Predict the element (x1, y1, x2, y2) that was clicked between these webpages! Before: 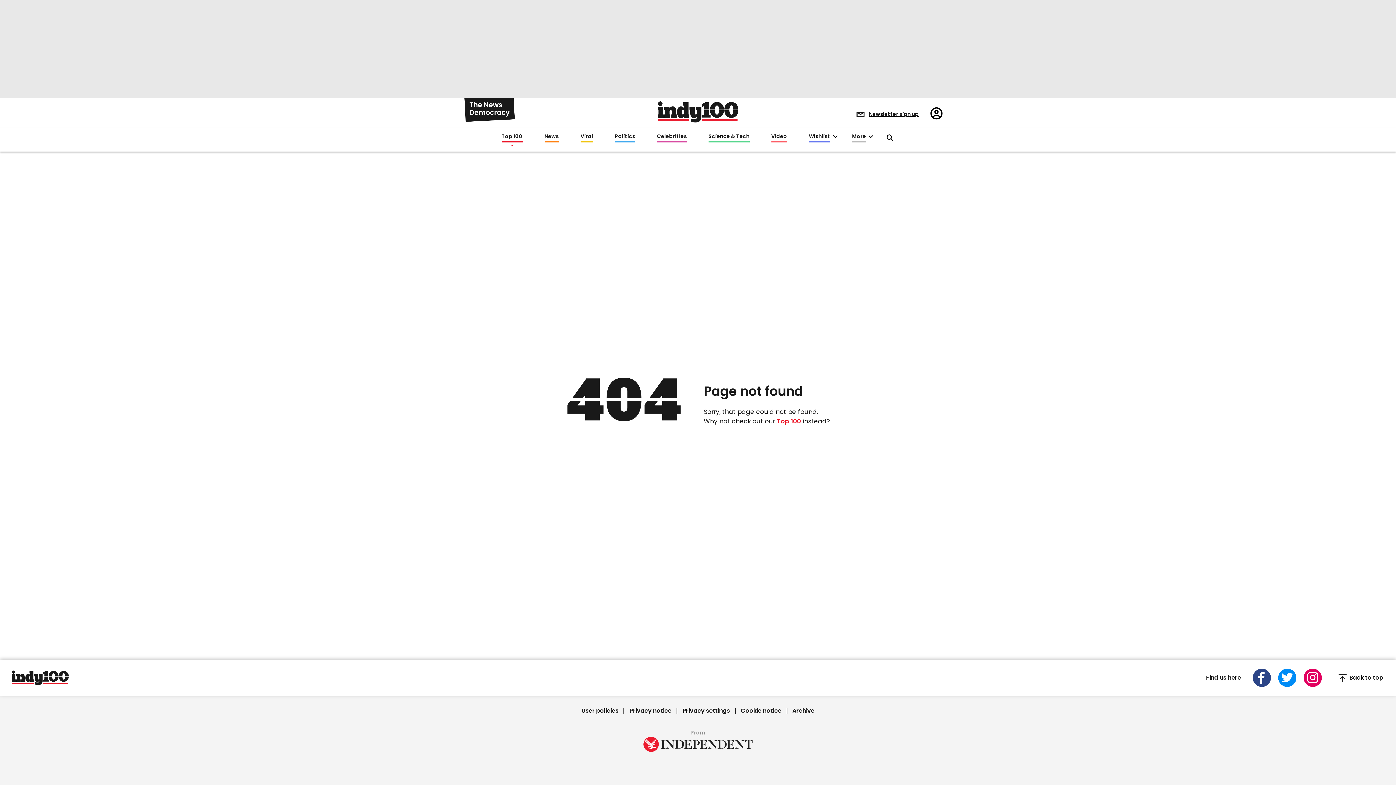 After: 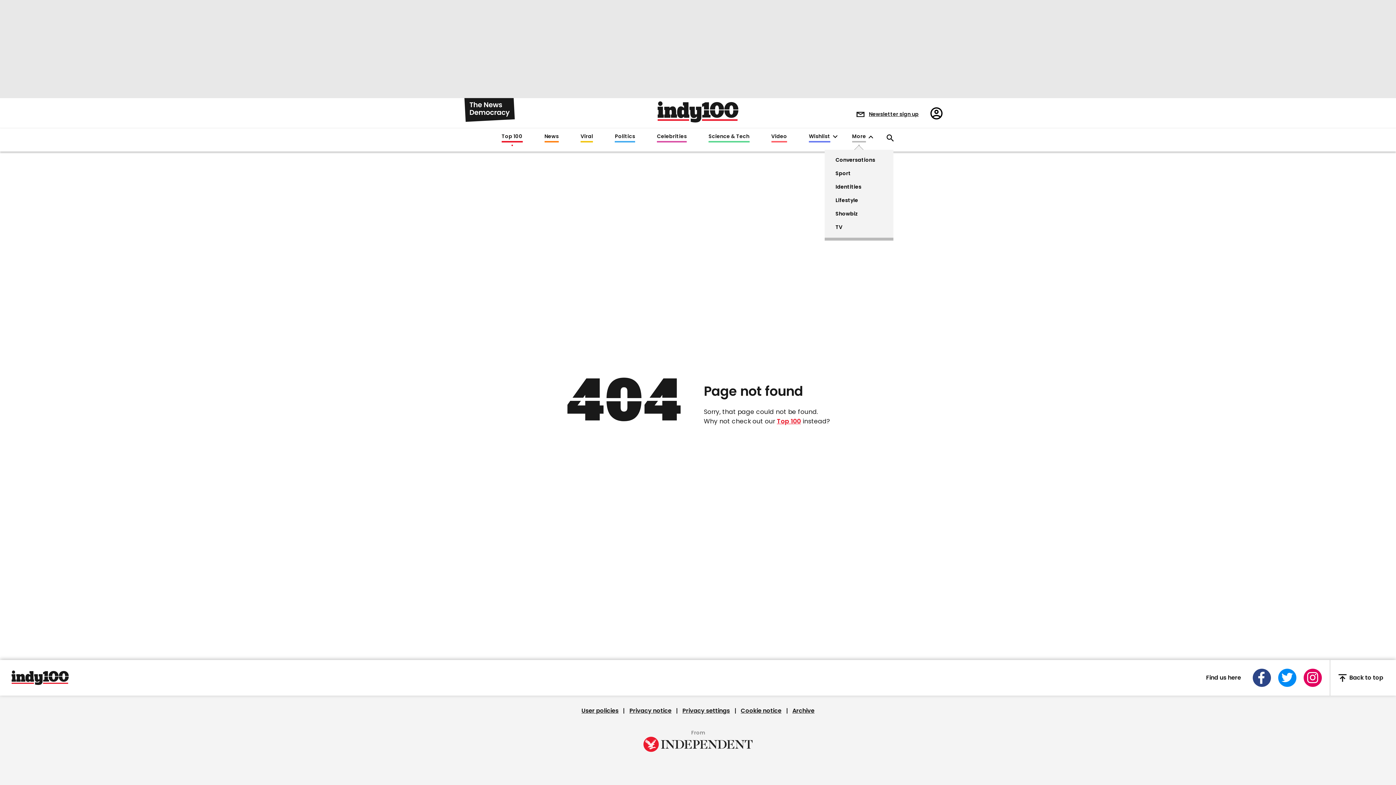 Action: bbox: (846, 133, 859, 142) label: More